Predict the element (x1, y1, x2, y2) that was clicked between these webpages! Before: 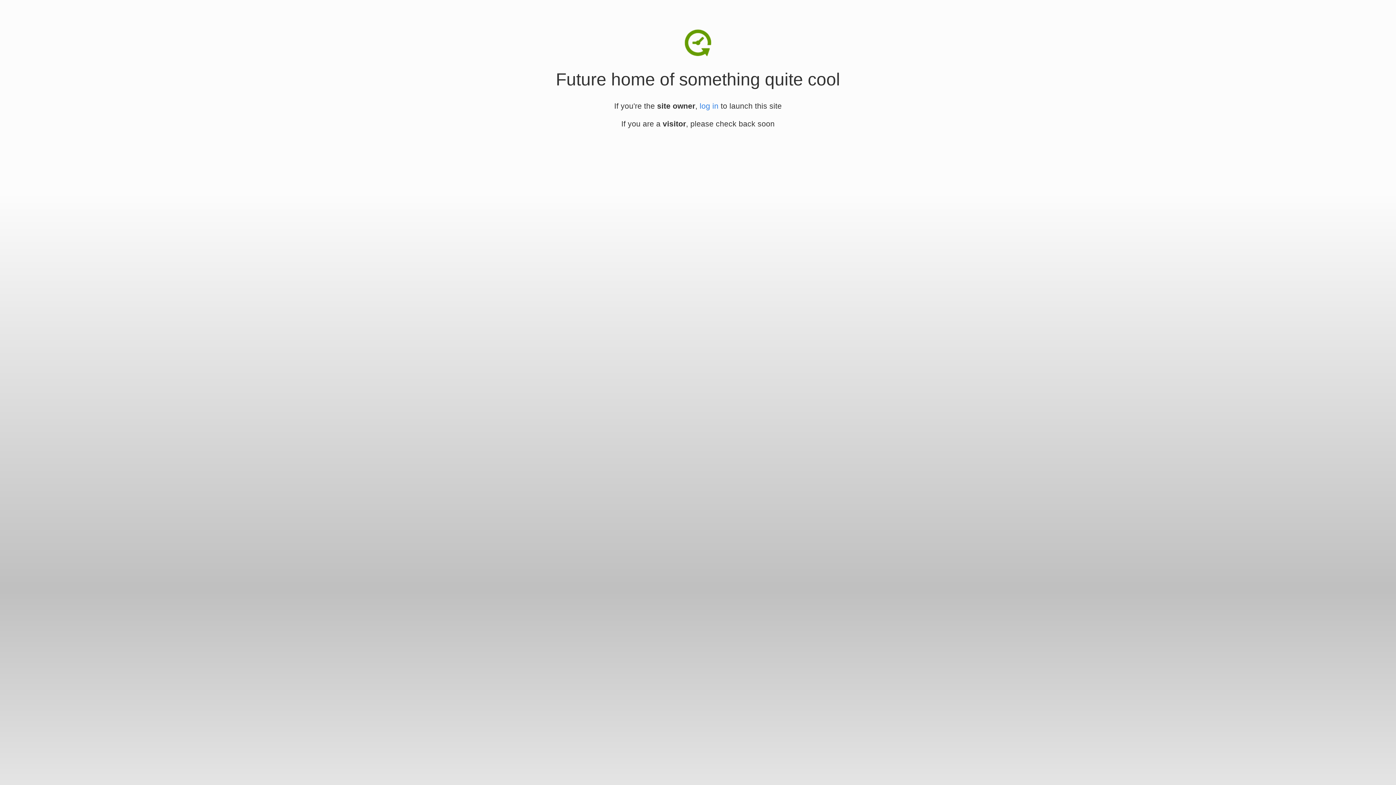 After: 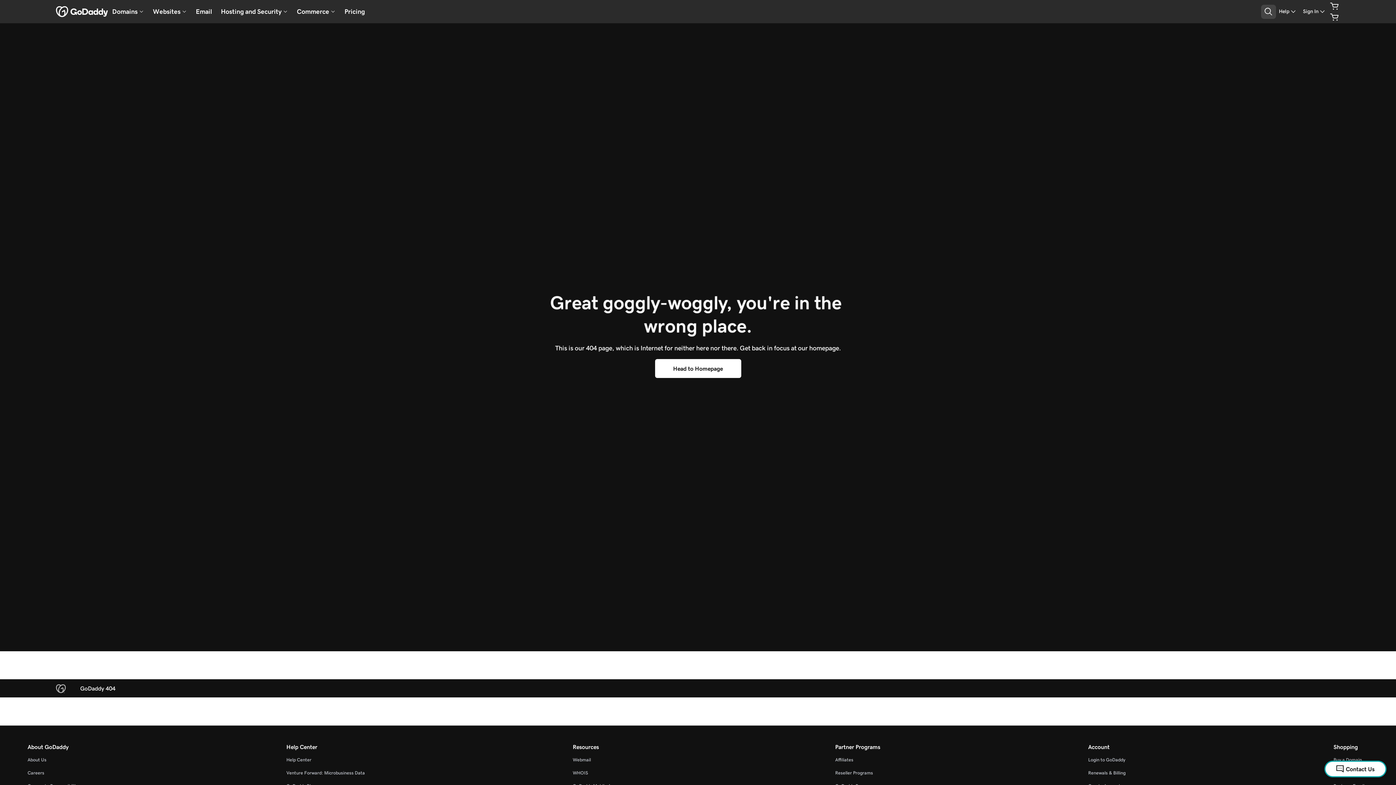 Action: label: log in bbox: (699, 101, 718, 110)